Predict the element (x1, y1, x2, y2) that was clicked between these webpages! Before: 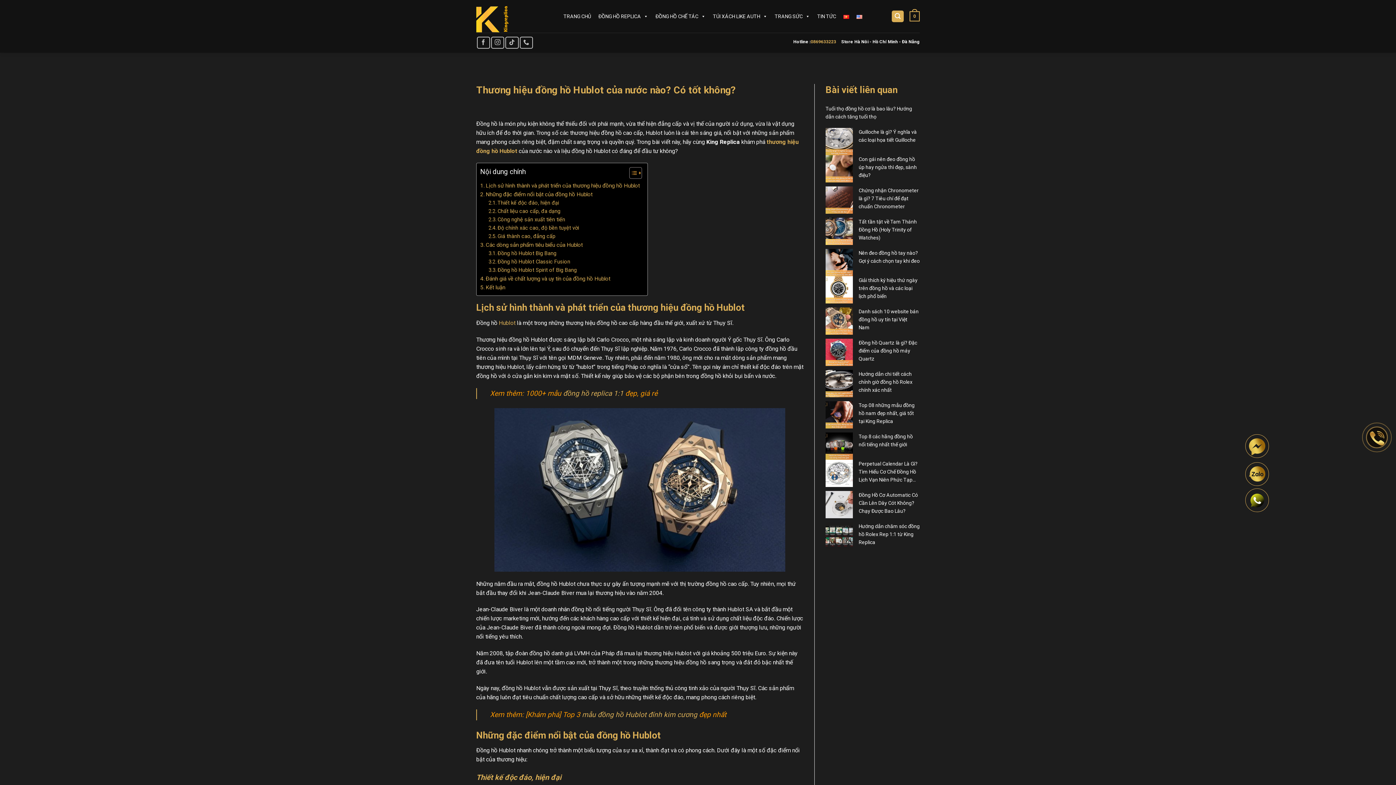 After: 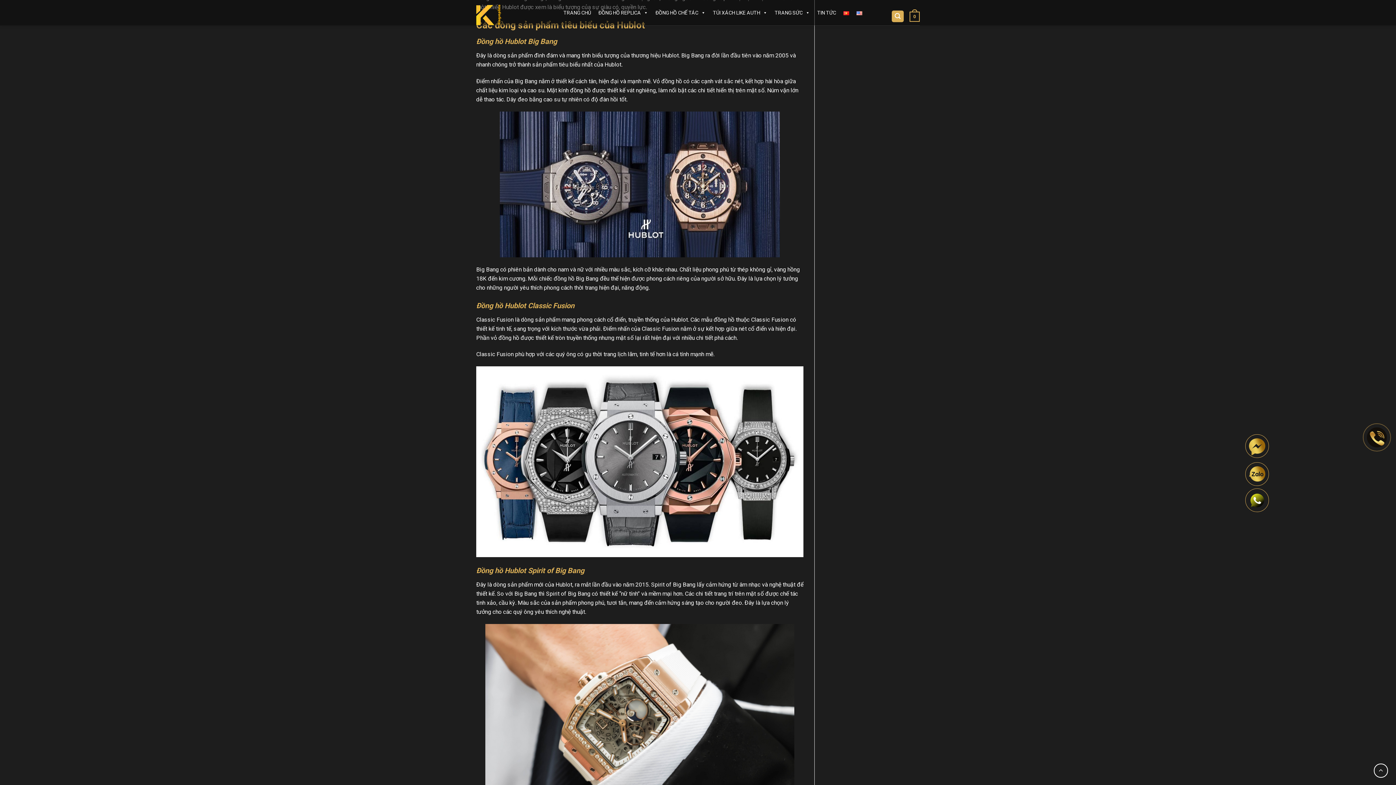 Action: label: Các dòng sản phẩm tiêu biểu của Hublot bbox: (480, 240, 582, 249)